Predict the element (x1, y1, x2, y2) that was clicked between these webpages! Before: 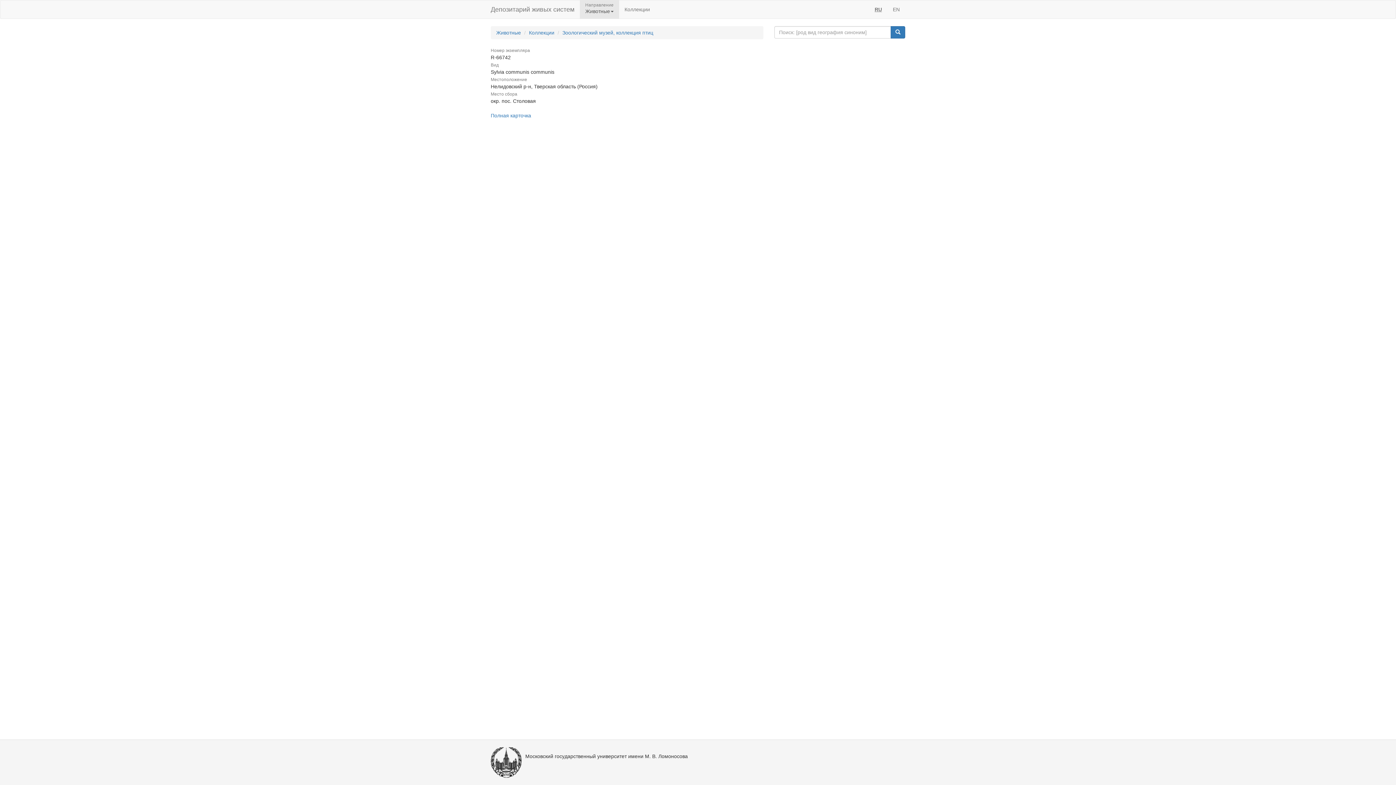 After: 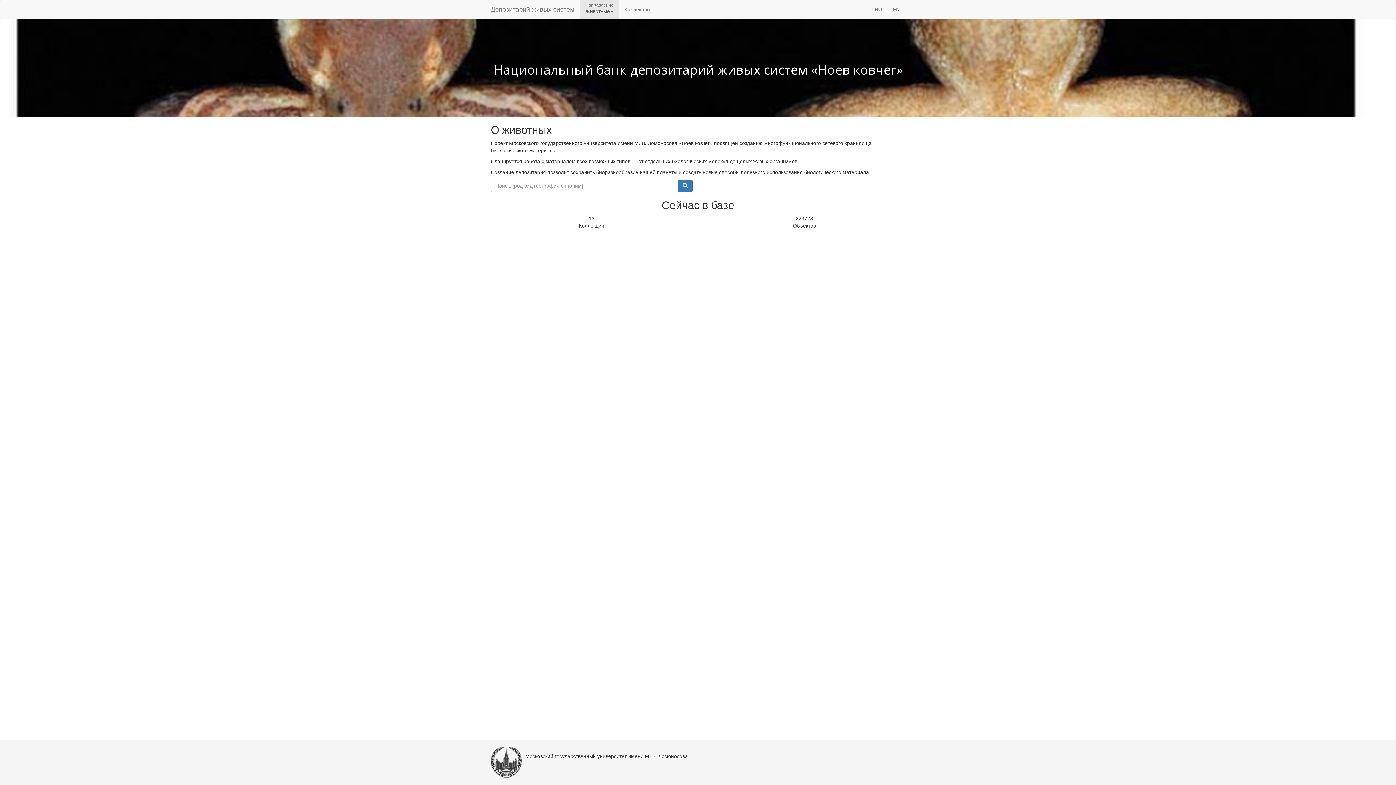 Action: label: Депозитарий живых систем bbox: (485, 0, 580, 18)